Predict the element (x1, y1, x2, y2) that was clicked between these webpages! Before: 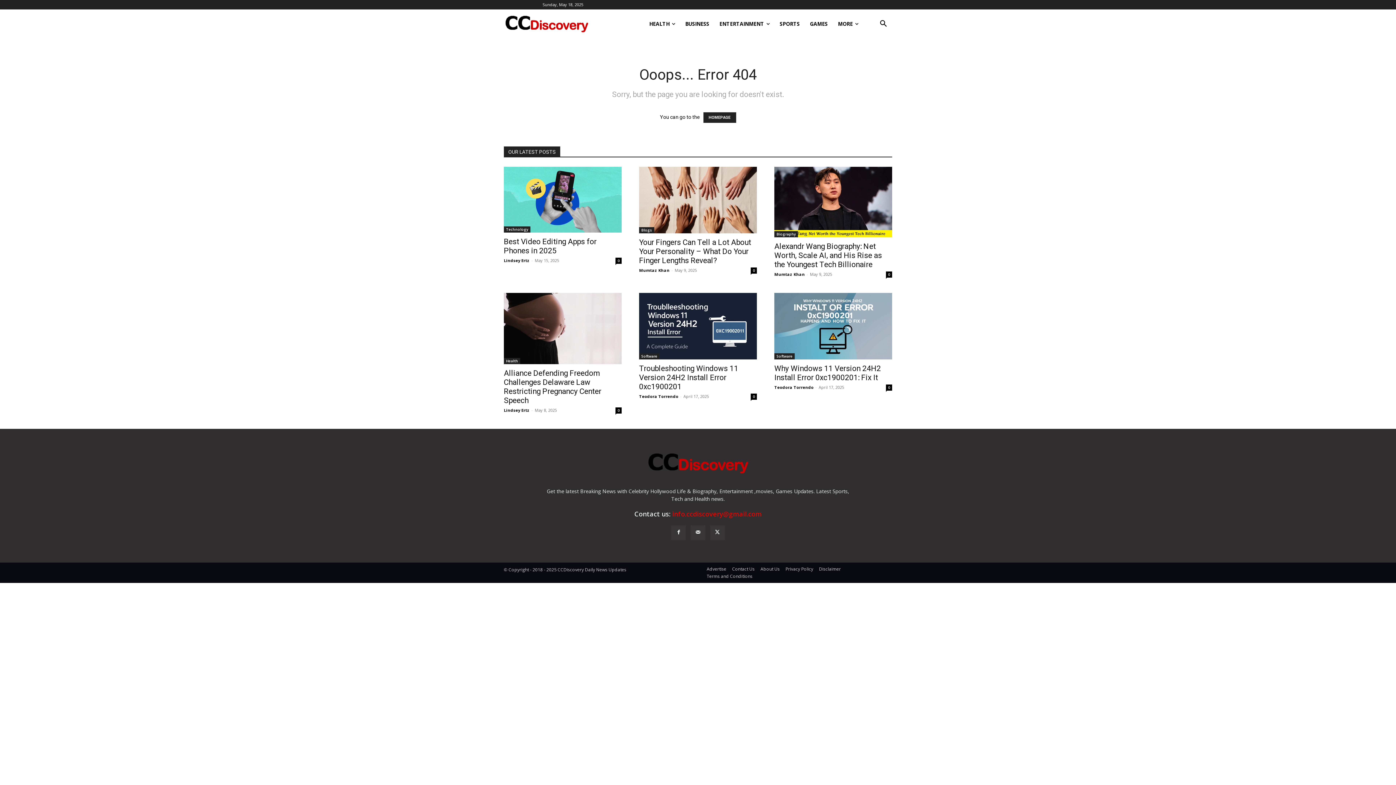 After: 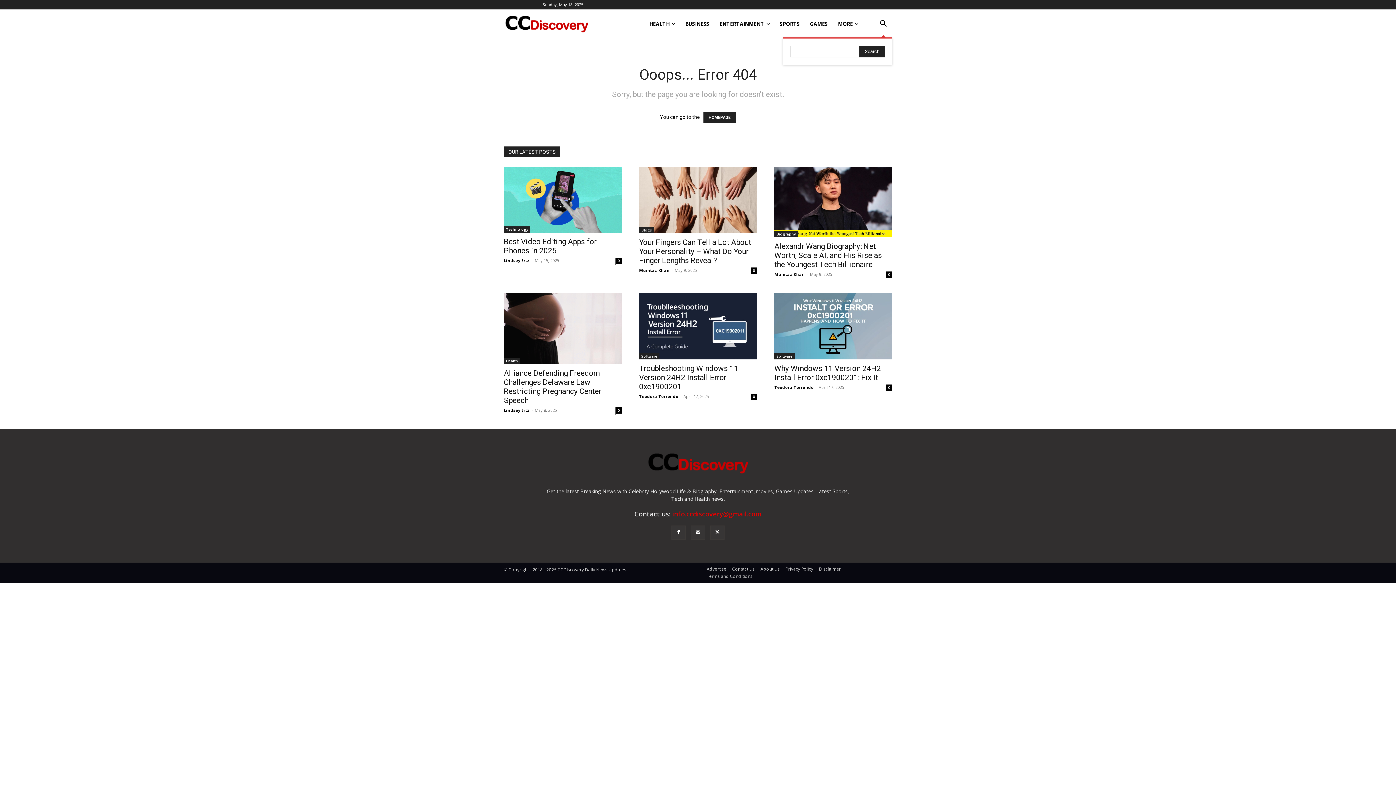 Action: bbox: (874, 15, 892, 32) label: Search